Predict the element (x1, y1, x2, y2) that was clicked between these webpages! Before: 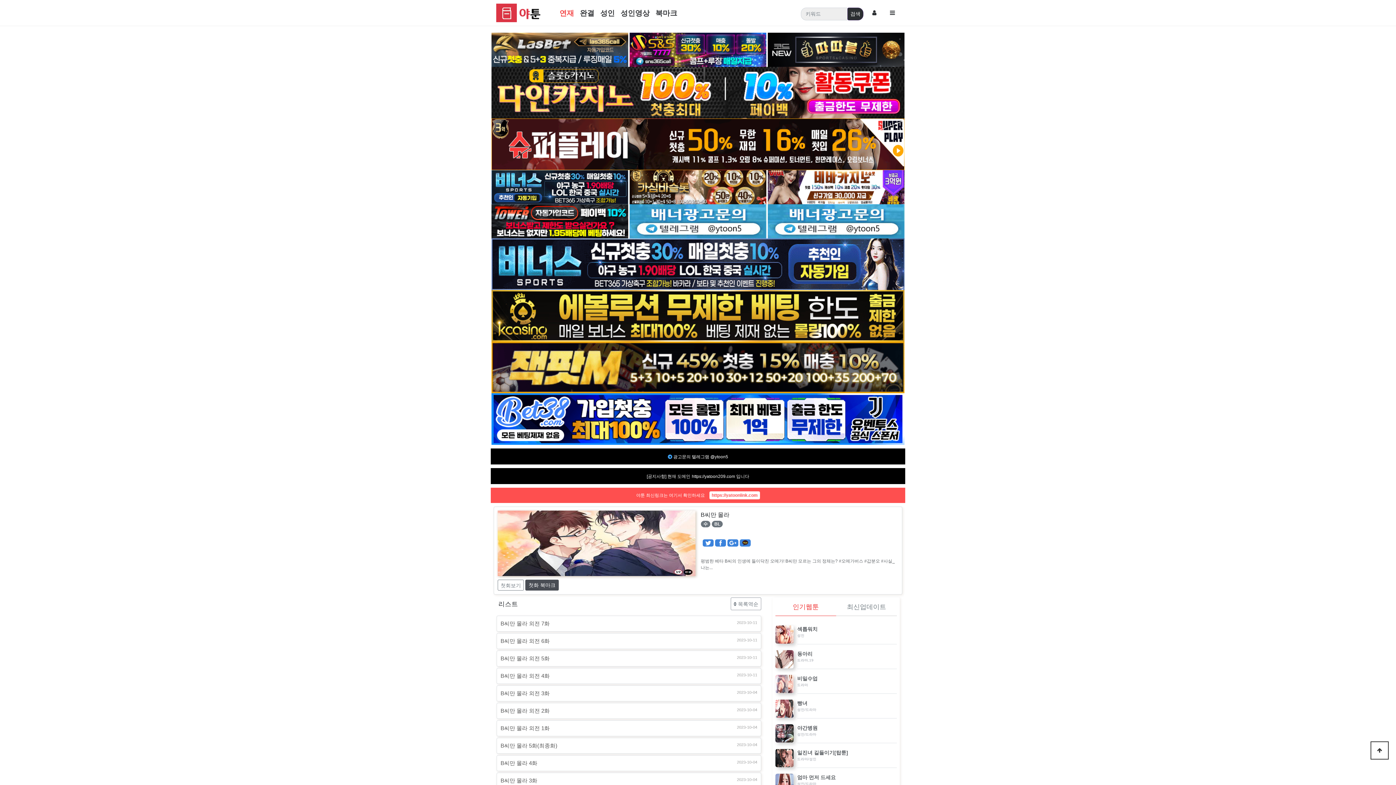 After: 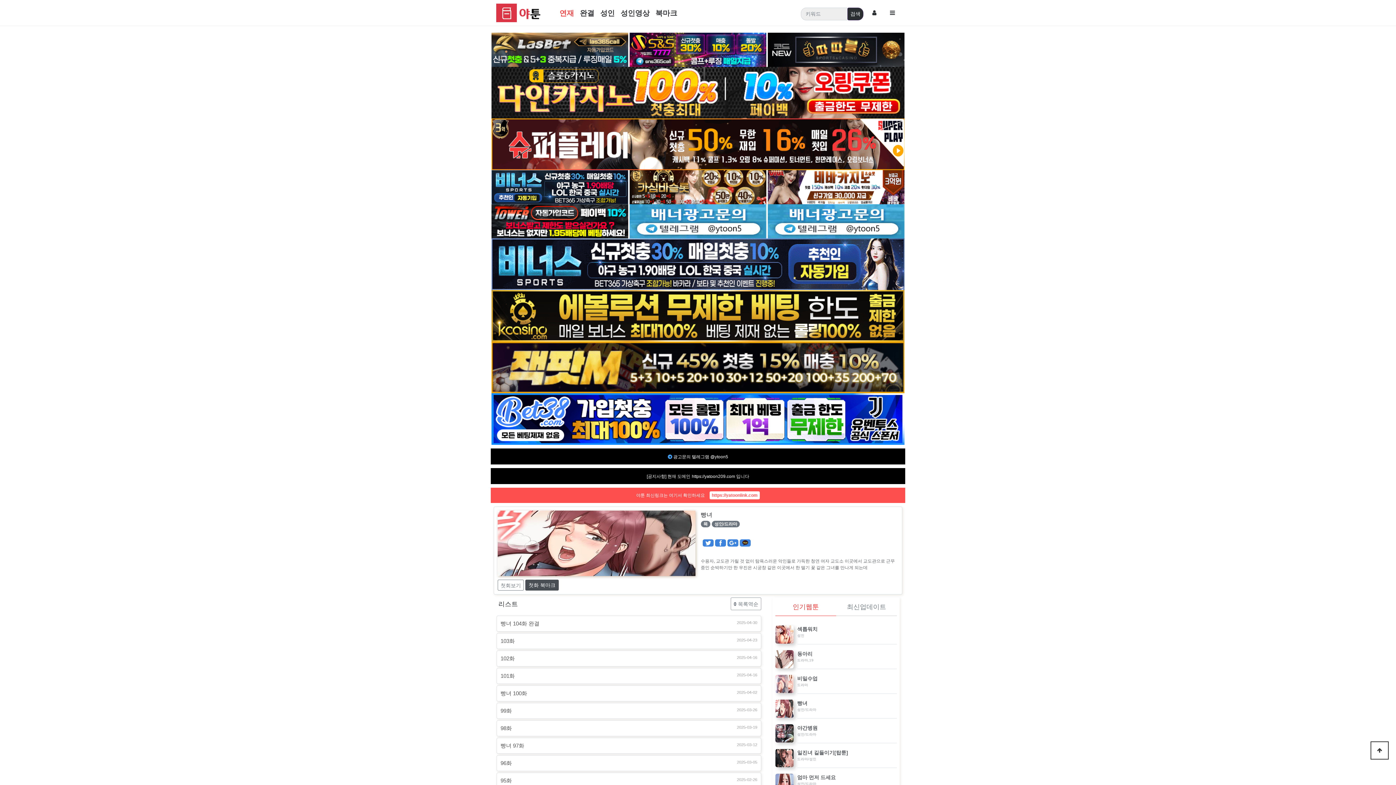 Action: label: 빵녀
성인/드라마 bbox: (775, 694, 897, 718)